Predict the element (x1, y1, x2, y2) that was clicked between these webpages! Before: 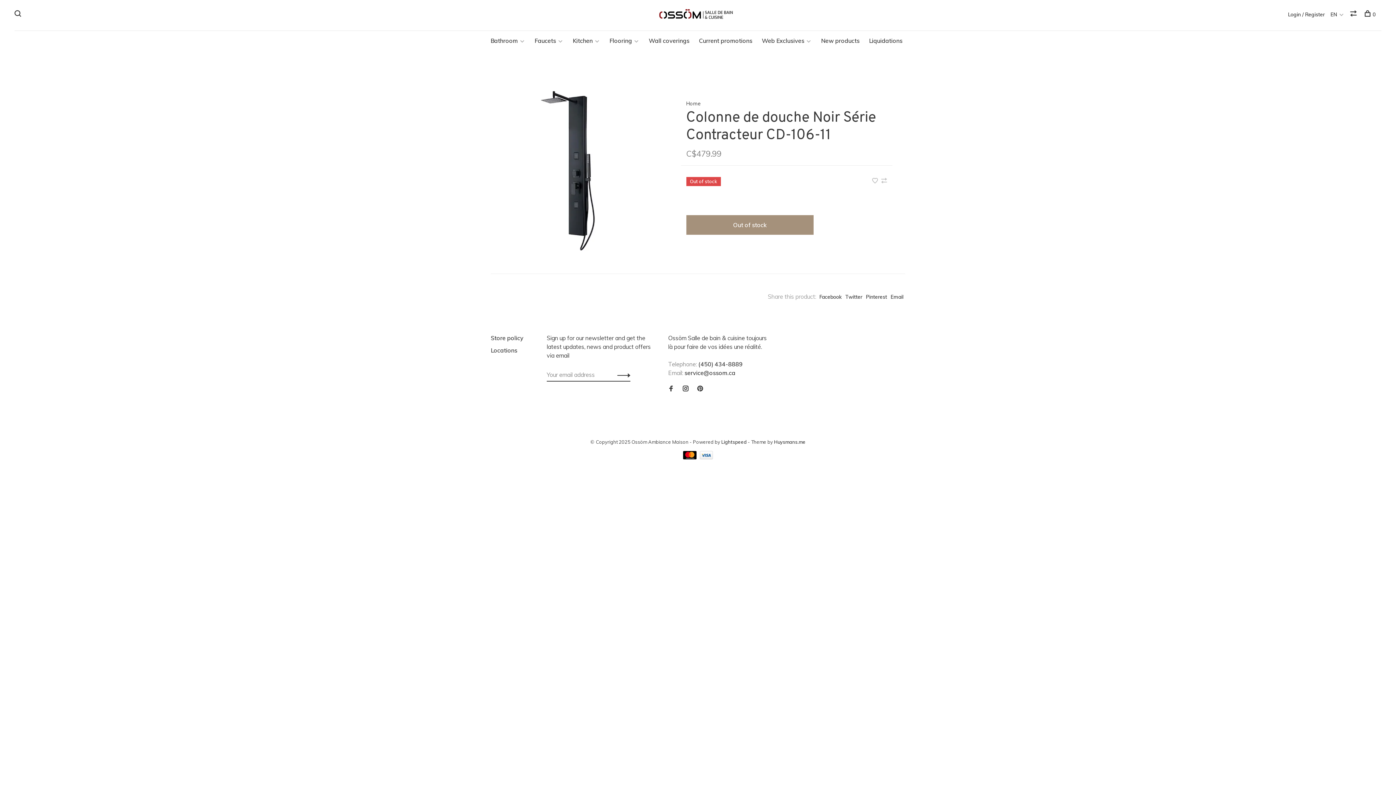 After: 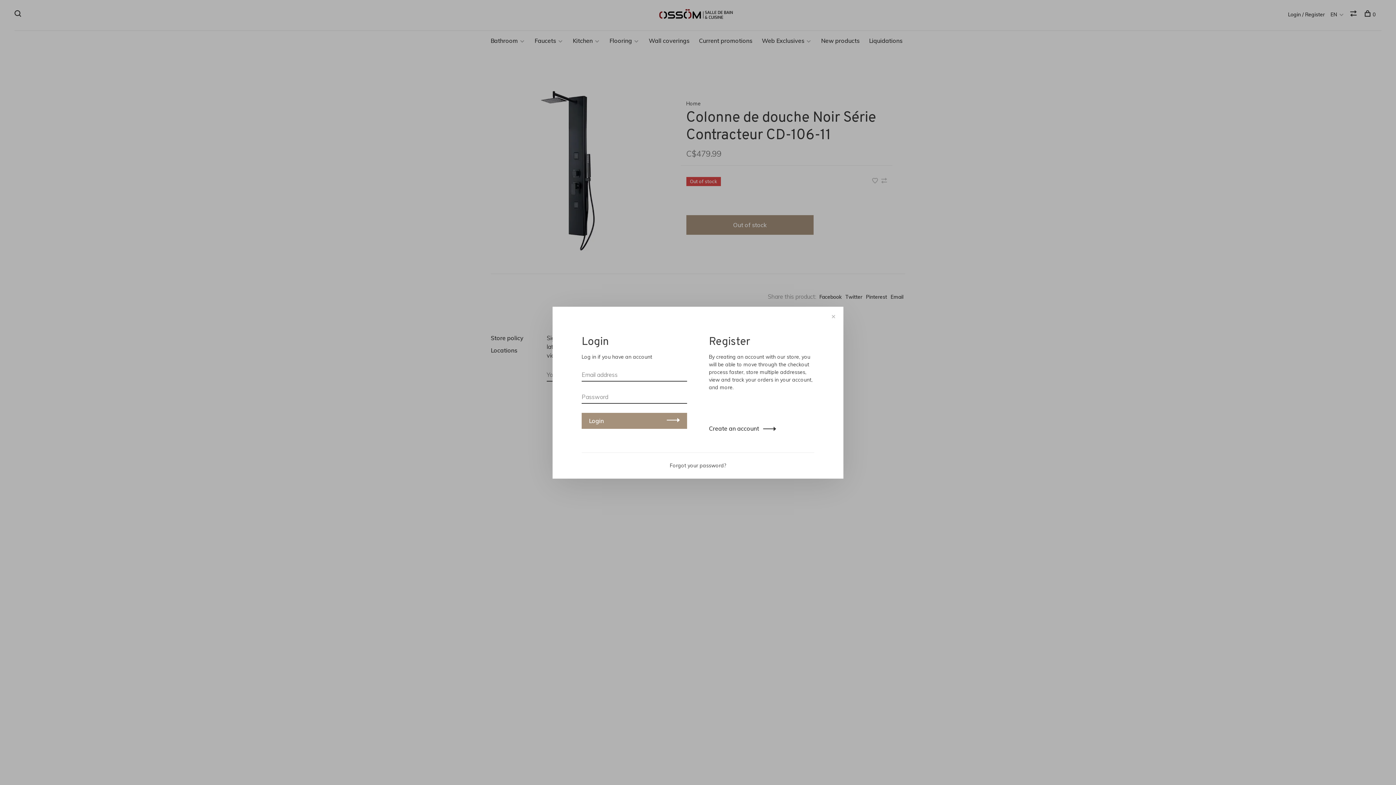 Action: bbox: (872, 177, 879, 184) label:  